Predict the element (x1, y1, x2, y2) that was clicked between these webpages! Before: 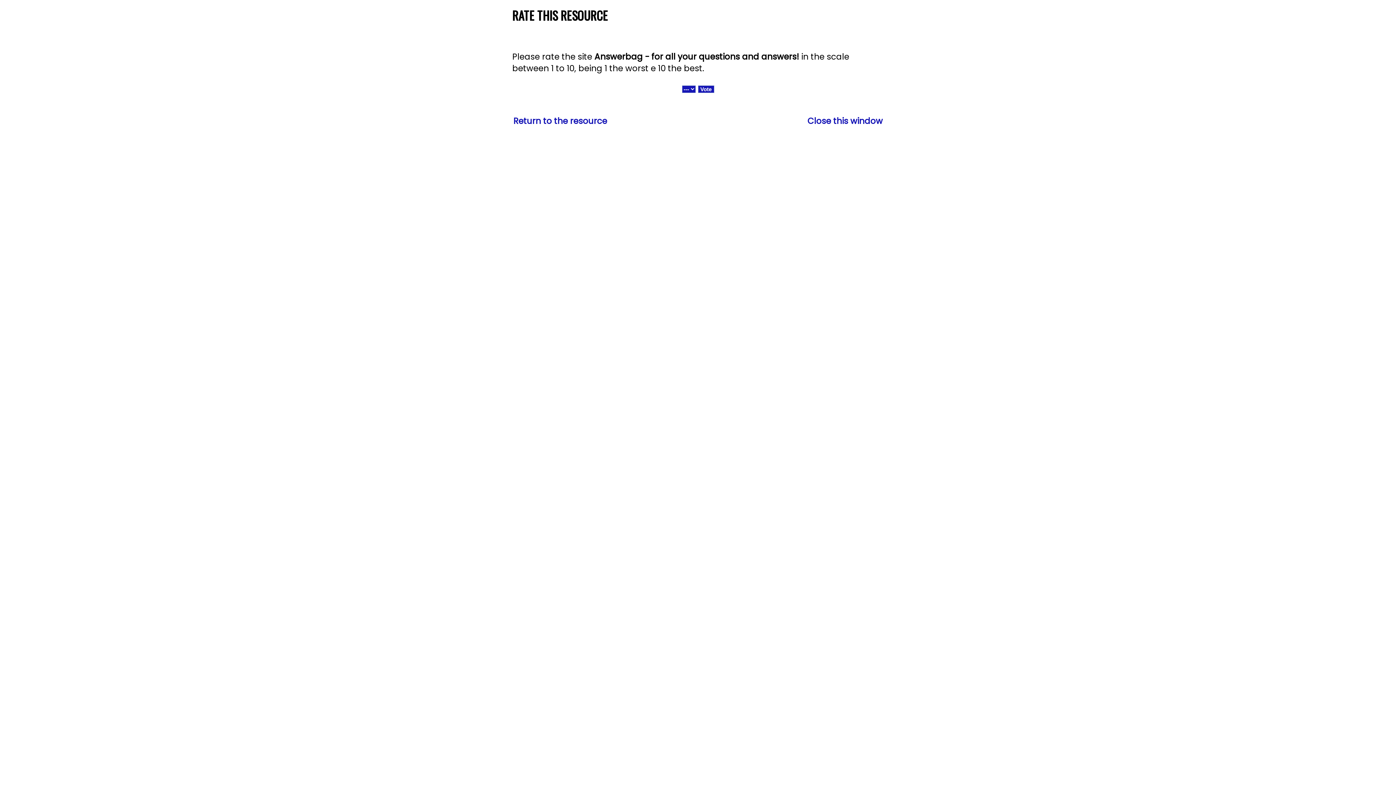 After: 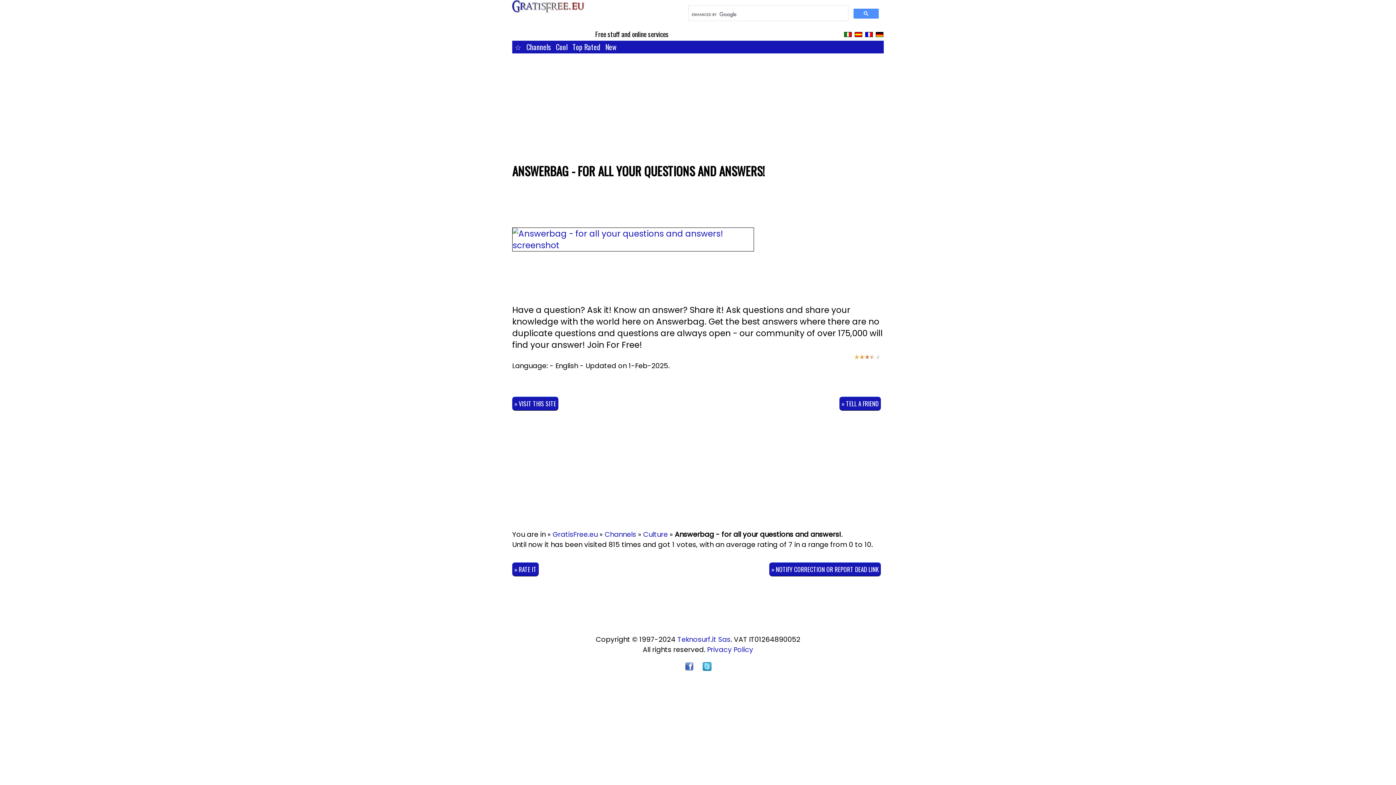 Action: label: Return to the resource bbox: (513, 115, 607, 126)